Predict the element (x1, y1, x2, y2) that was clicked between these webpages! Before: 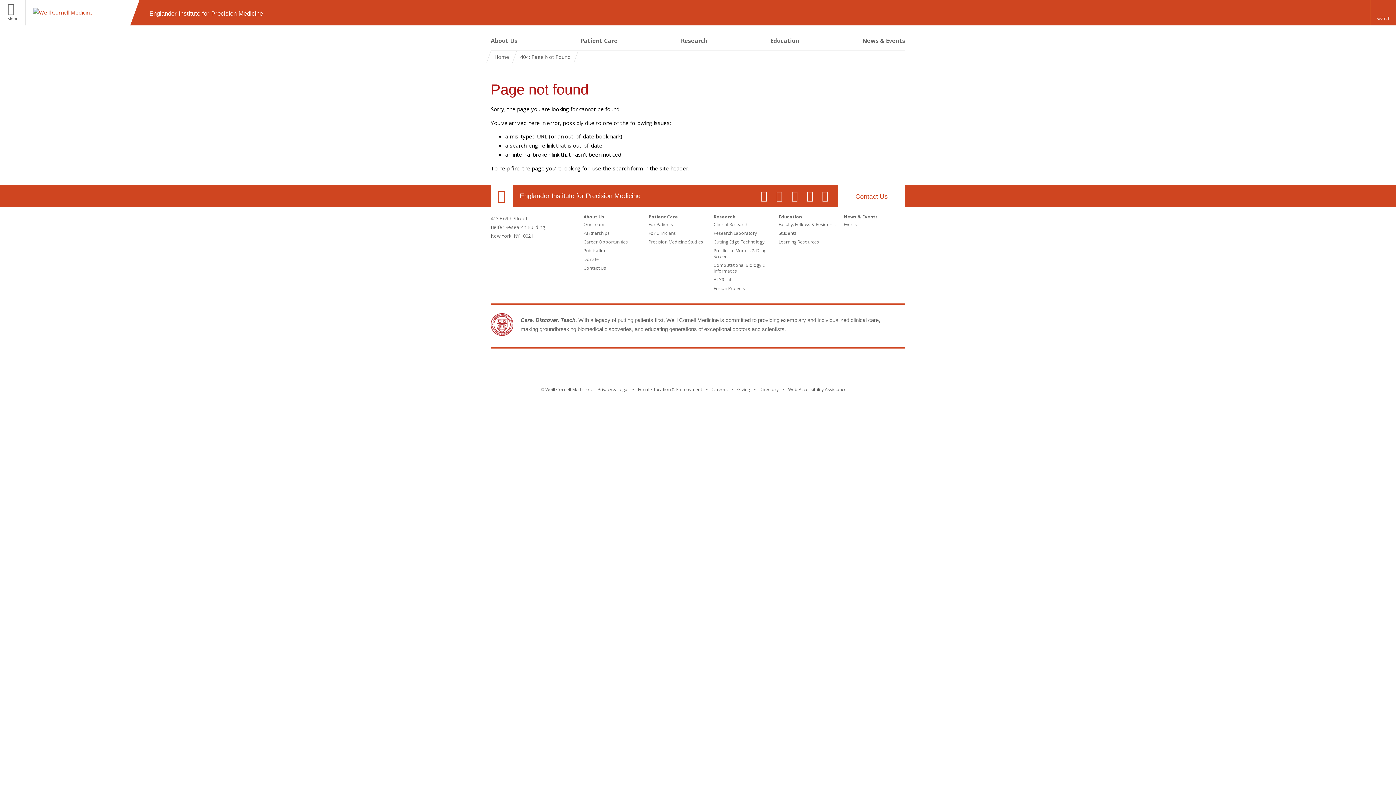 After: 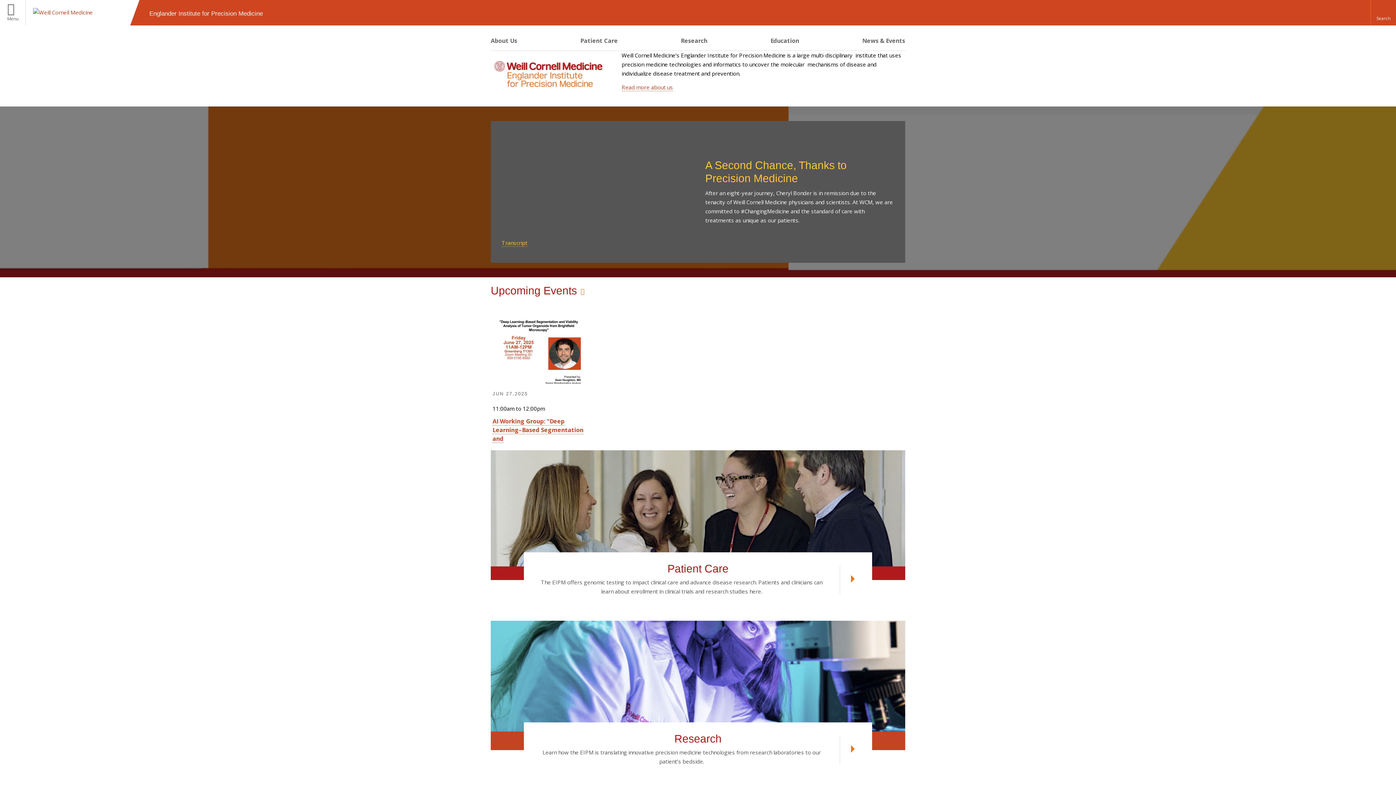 Action: bbox: (33, 8, 124, 17)